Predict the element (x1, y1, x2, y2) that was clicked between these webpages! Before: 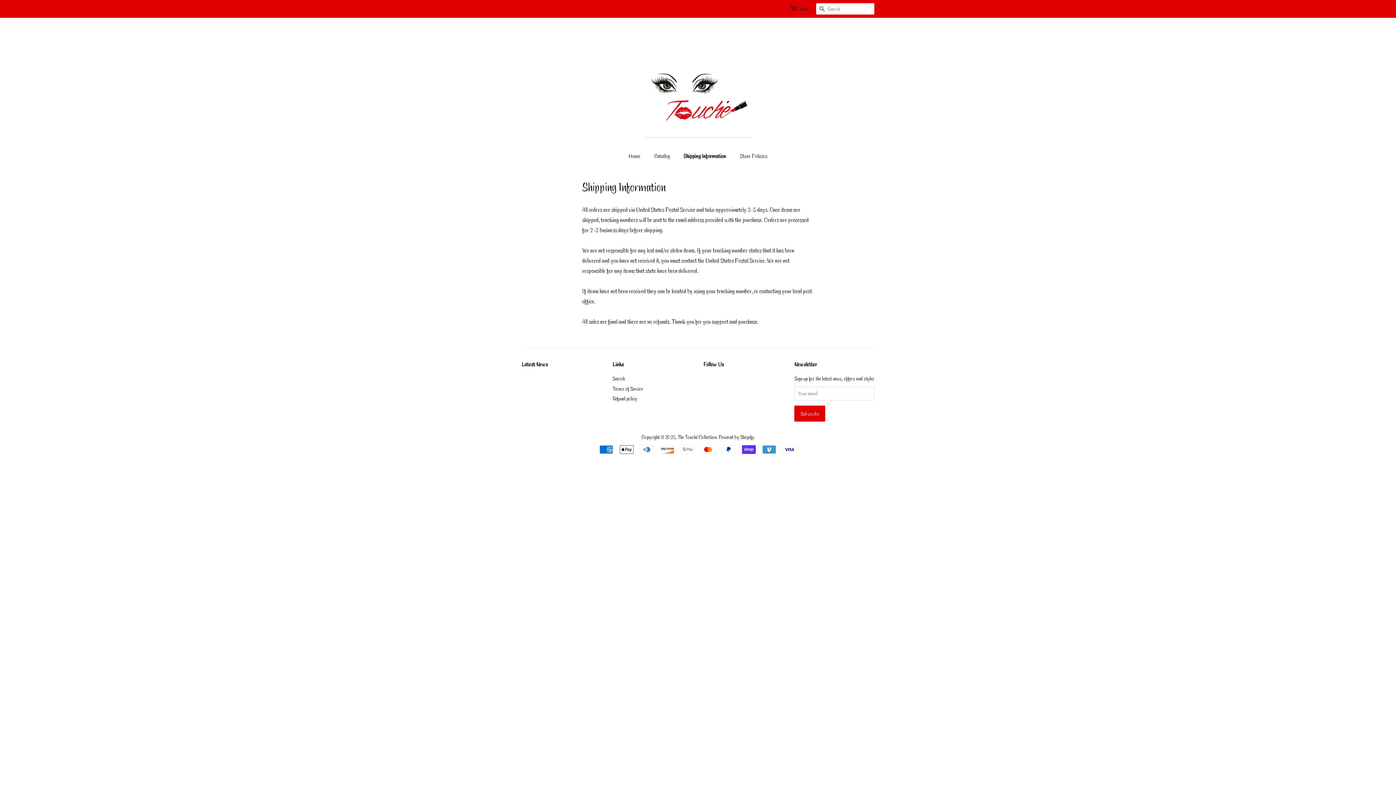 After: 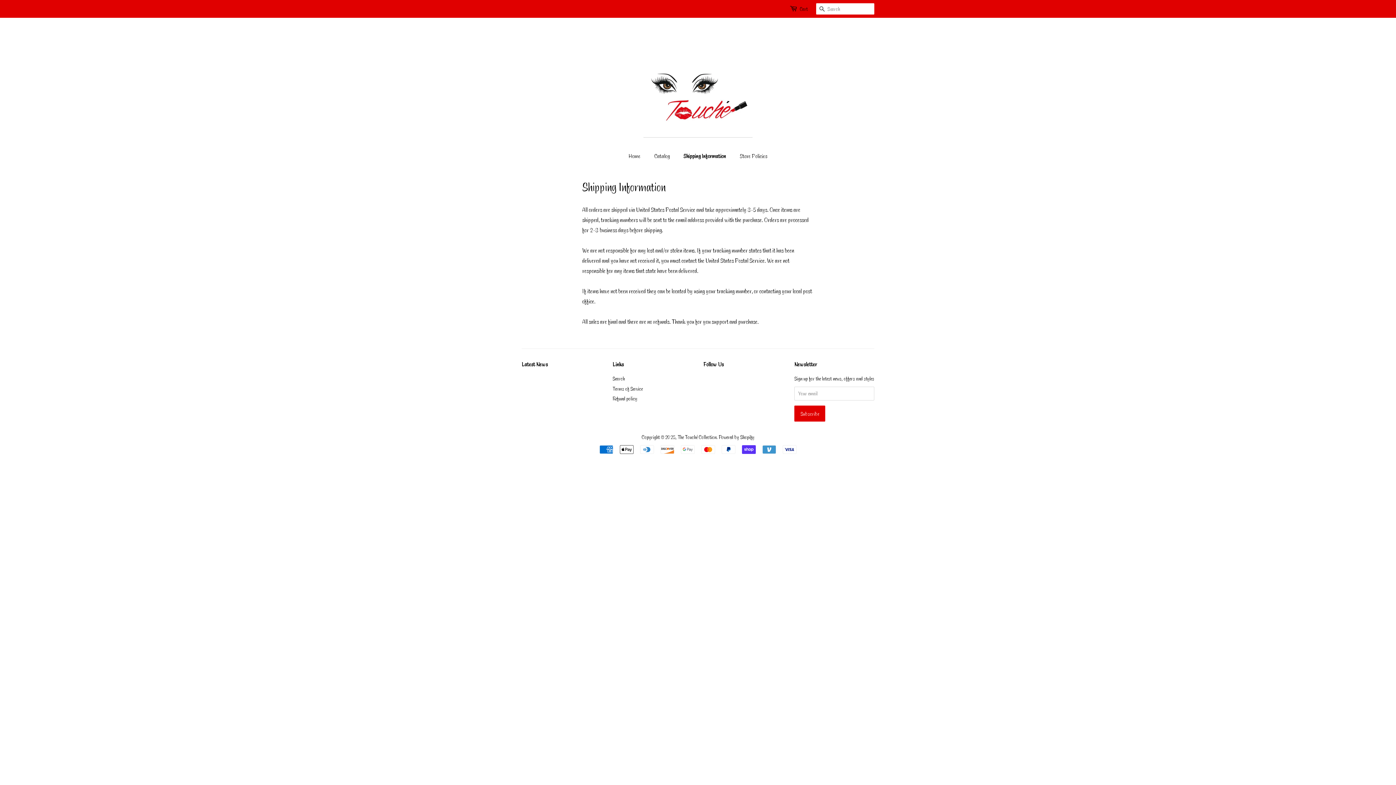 Action: label: Shipping Information bbox: (678, 148, 733, 163)